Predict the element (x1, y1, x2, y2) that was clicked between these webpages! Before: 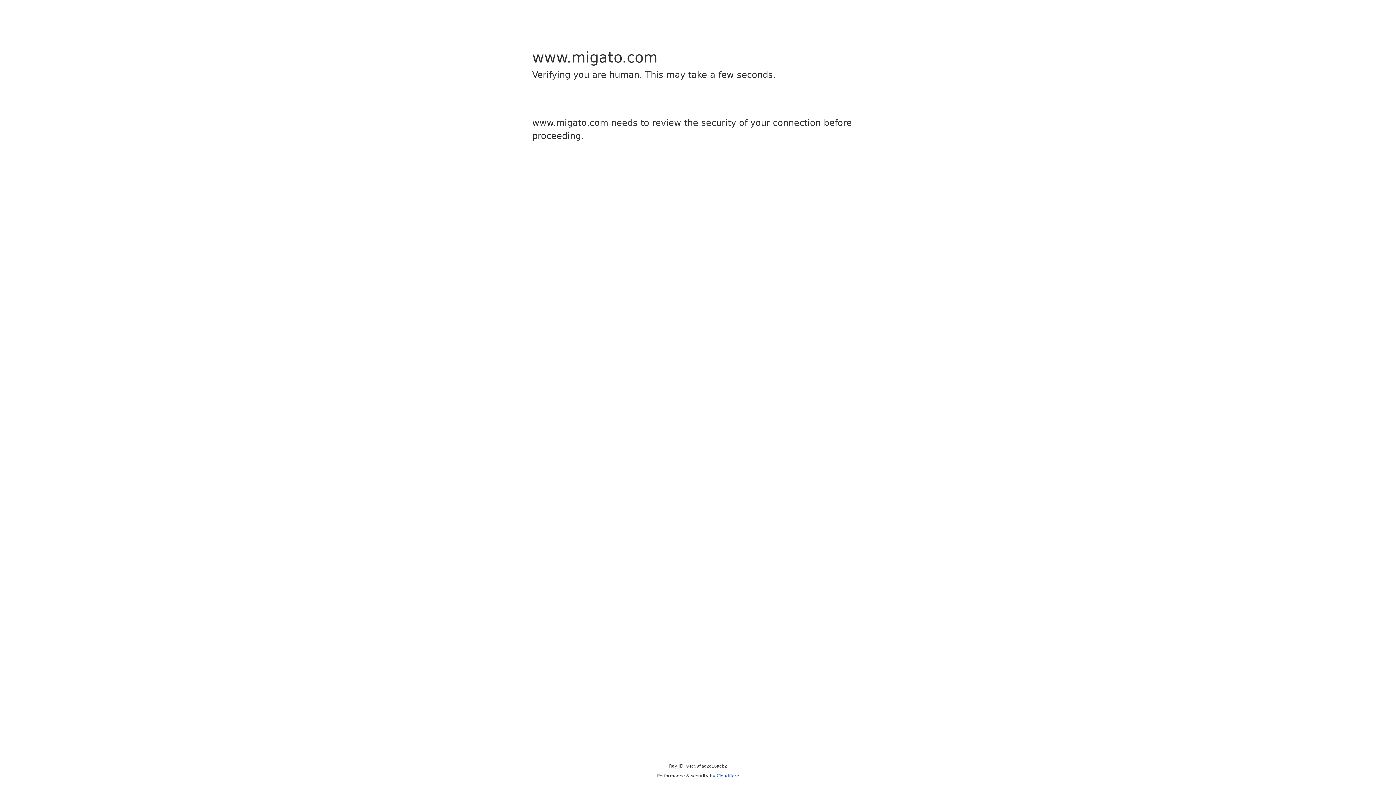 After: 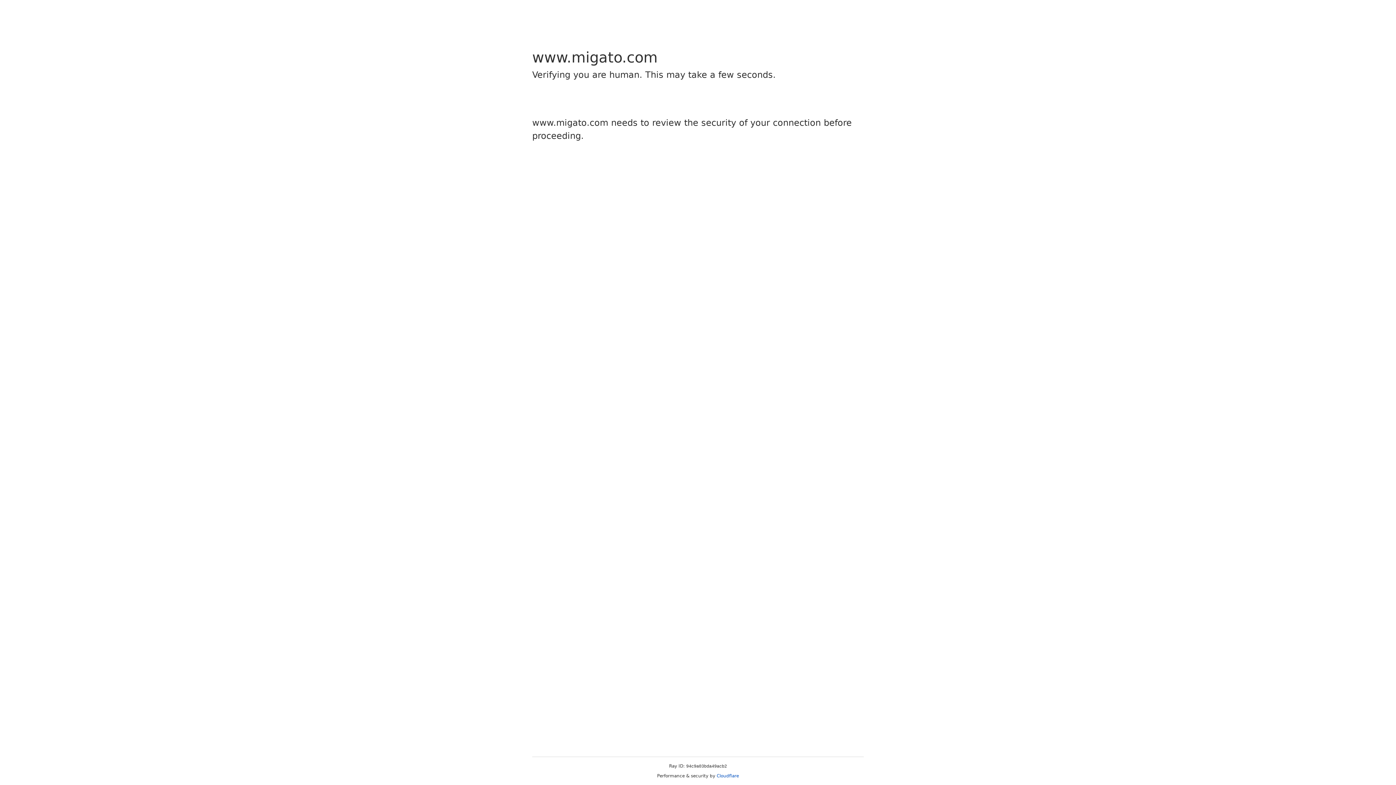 Action: bbox: (716, 773, 739, 778) label: Cloudflare